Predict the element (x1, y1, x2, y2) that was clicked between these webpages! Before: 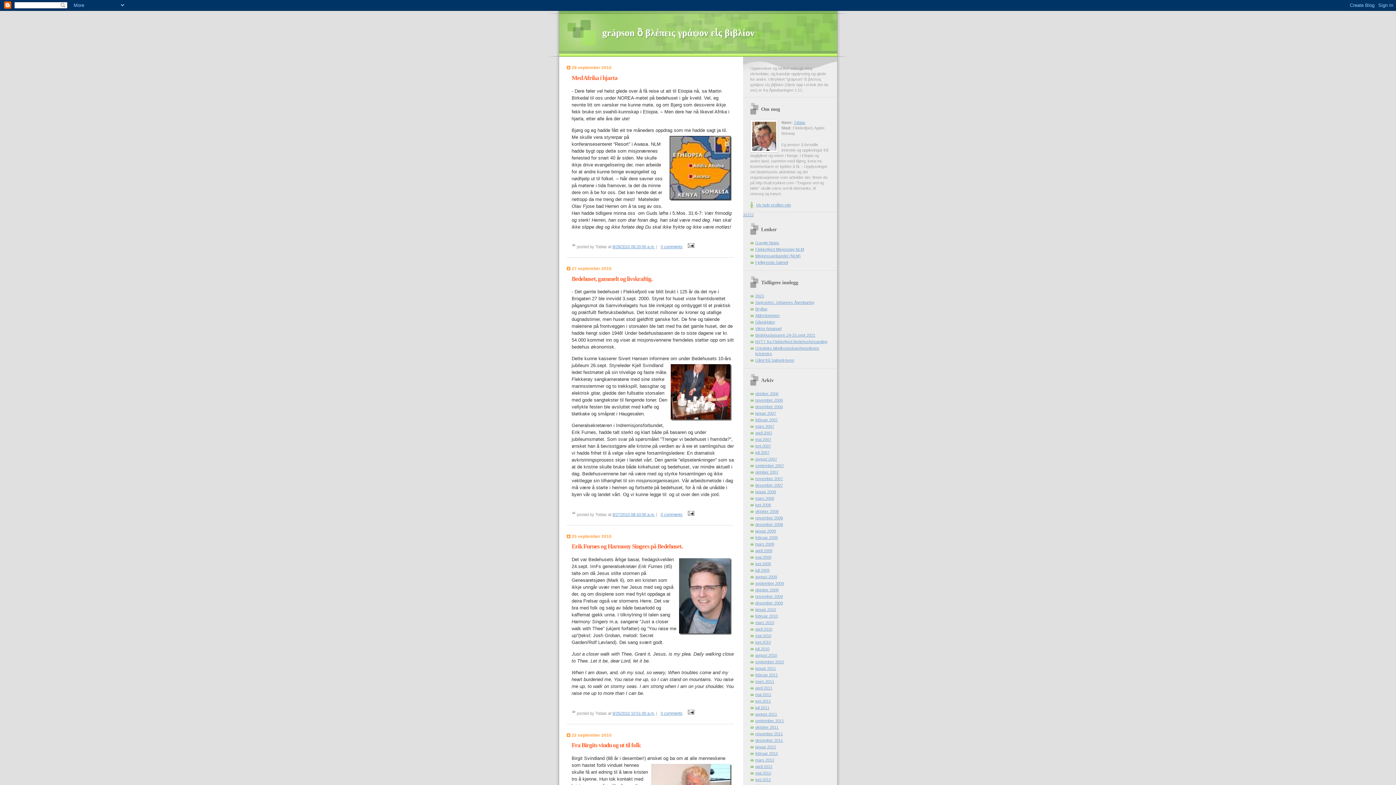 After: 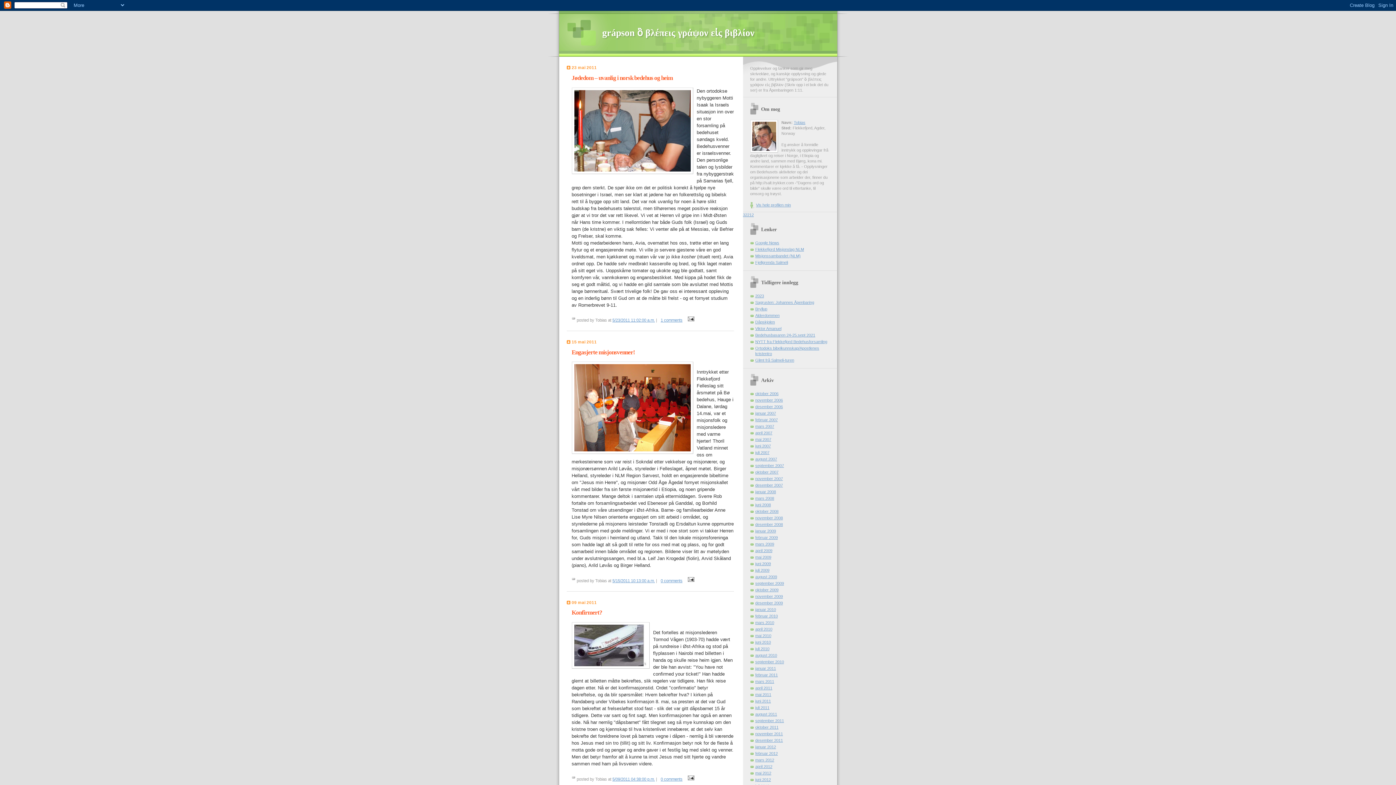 Action: label: mai 2011 bbox: (755, 692, 771, 697)